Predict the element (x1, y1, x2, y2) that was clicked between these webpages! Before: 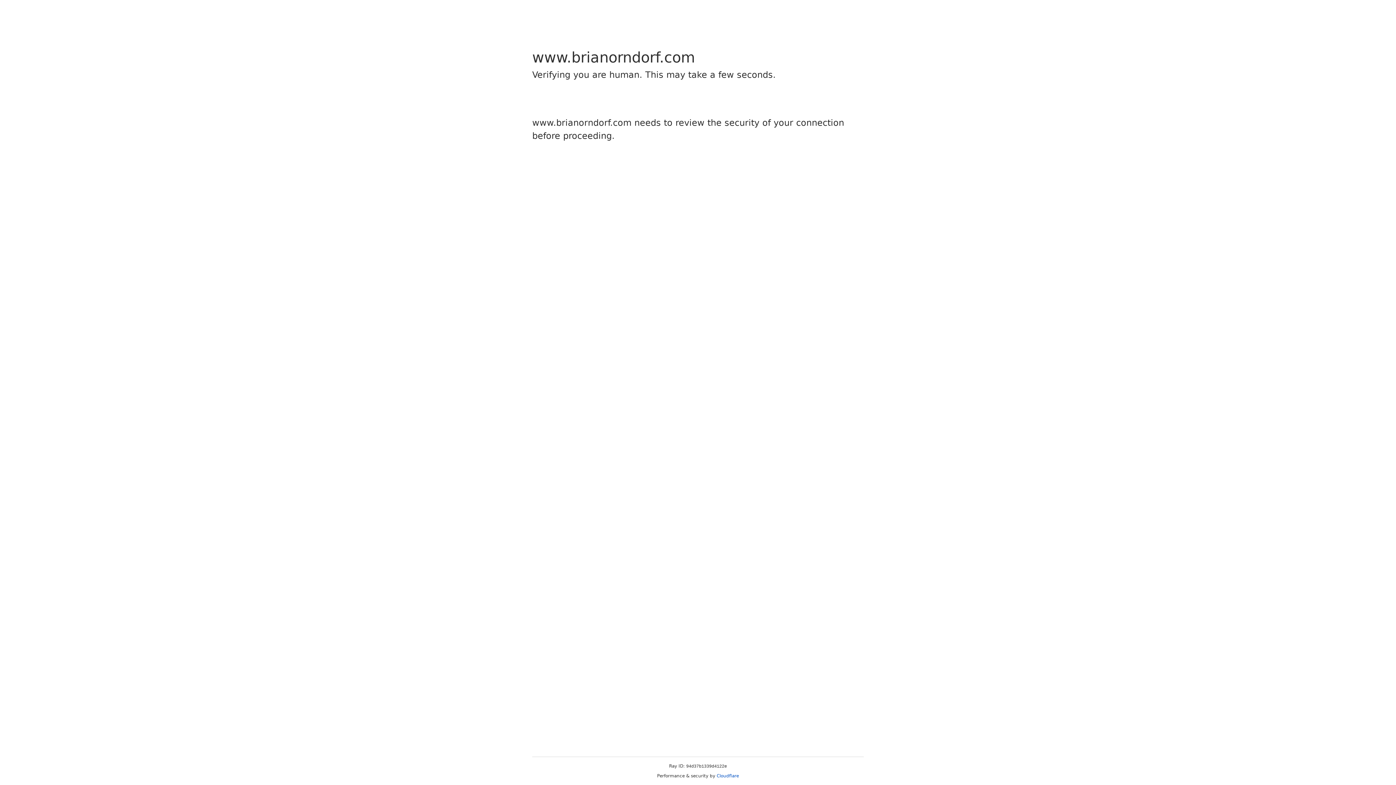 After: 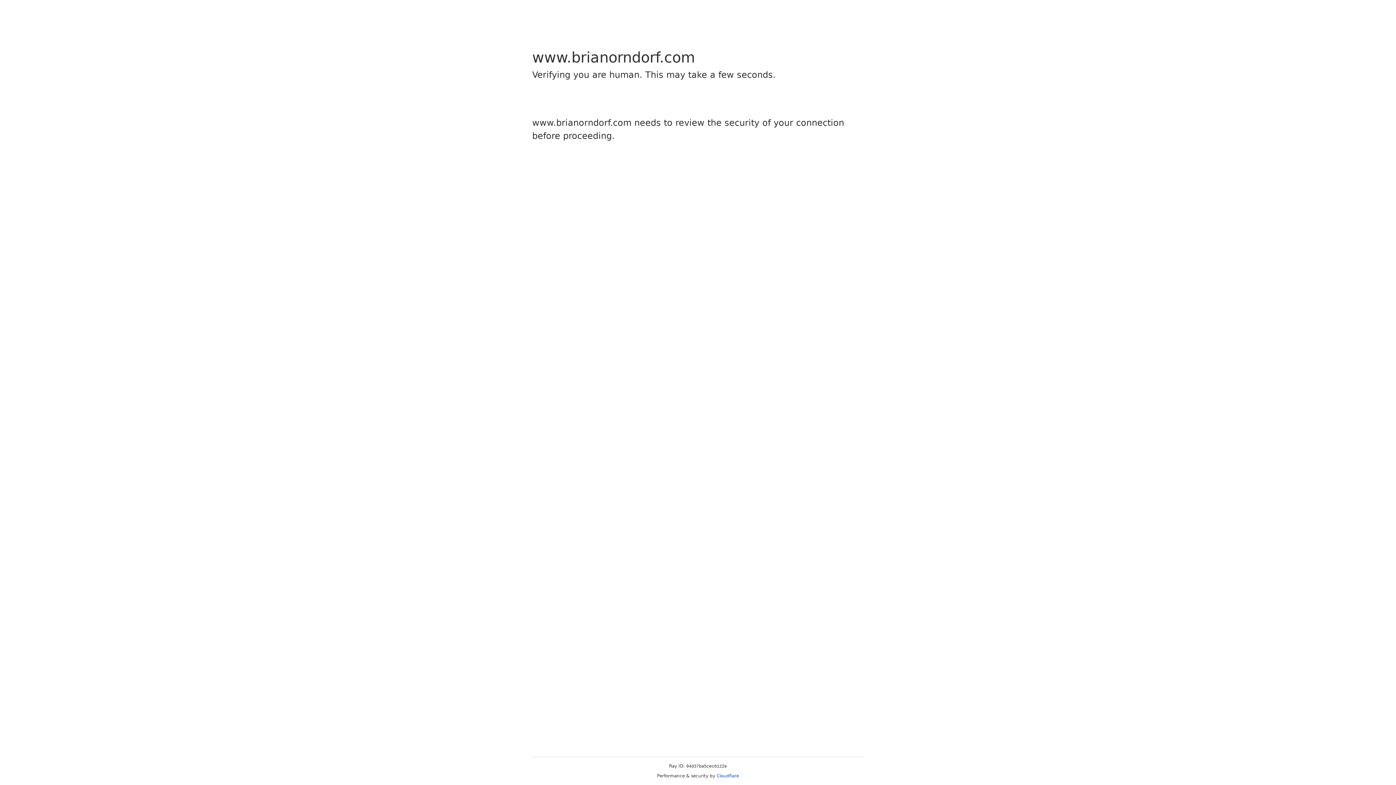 Action: bbox: (716, 773, 739, 778) label: Cloudflare